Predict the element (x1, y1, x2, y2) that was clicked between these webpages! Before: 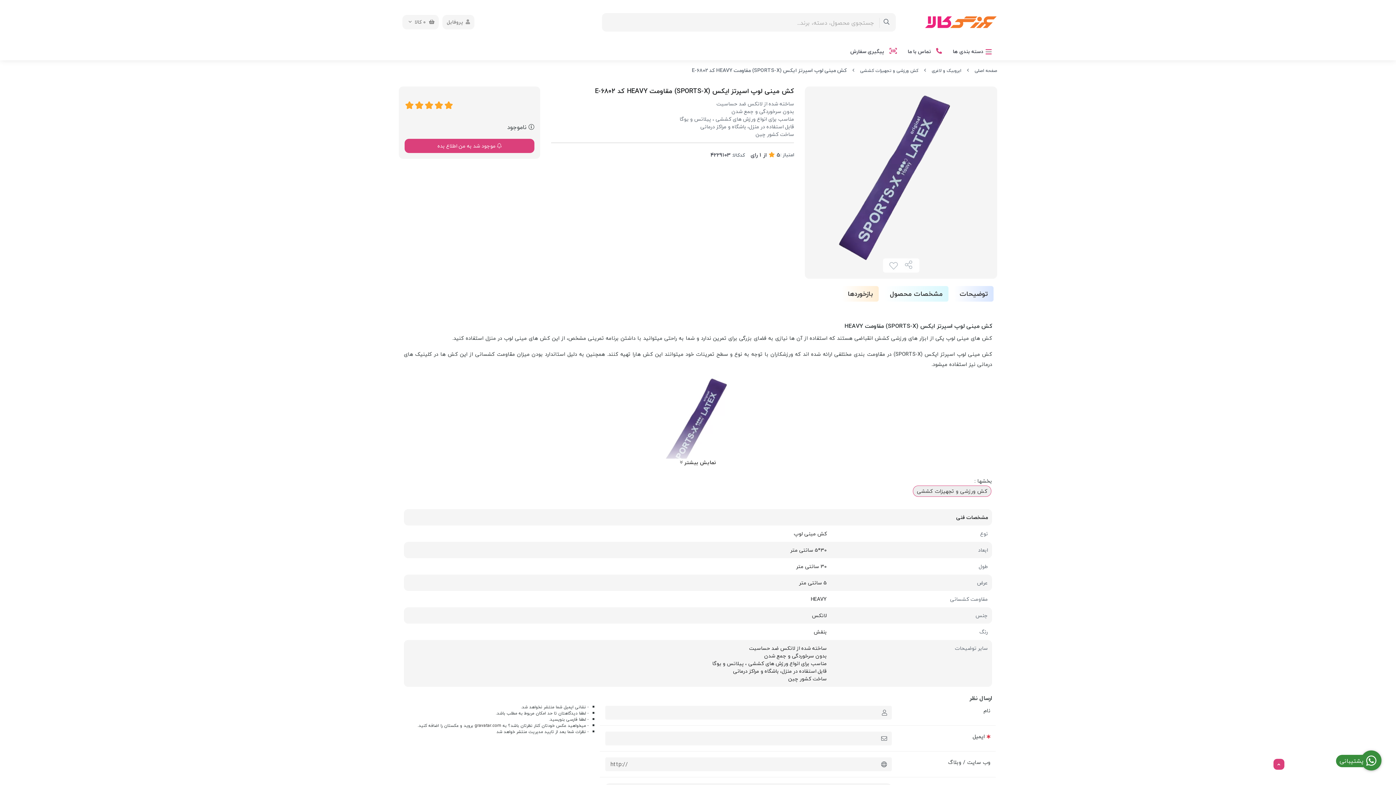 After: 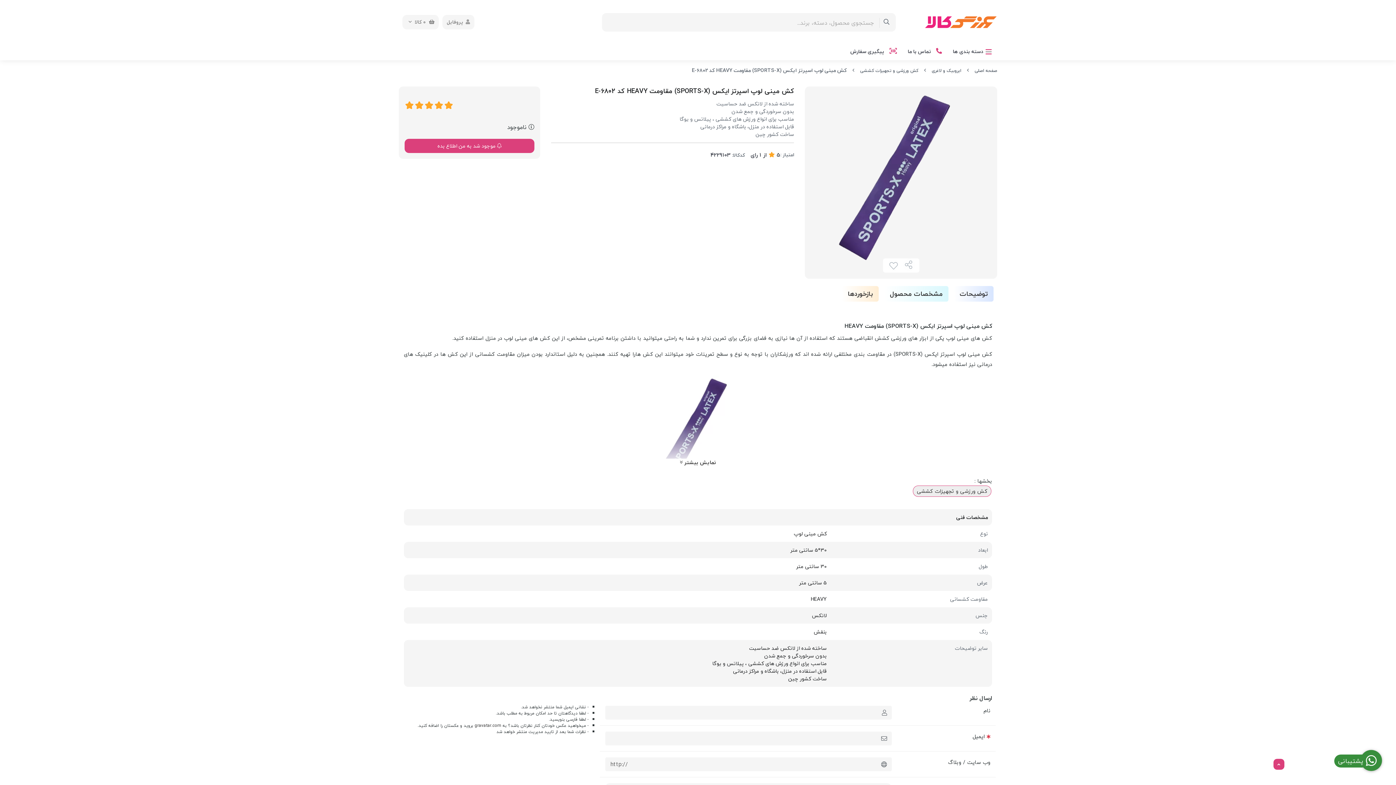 Action: bbox: (1361, 750, 1381, 770) label: پشتیبانی